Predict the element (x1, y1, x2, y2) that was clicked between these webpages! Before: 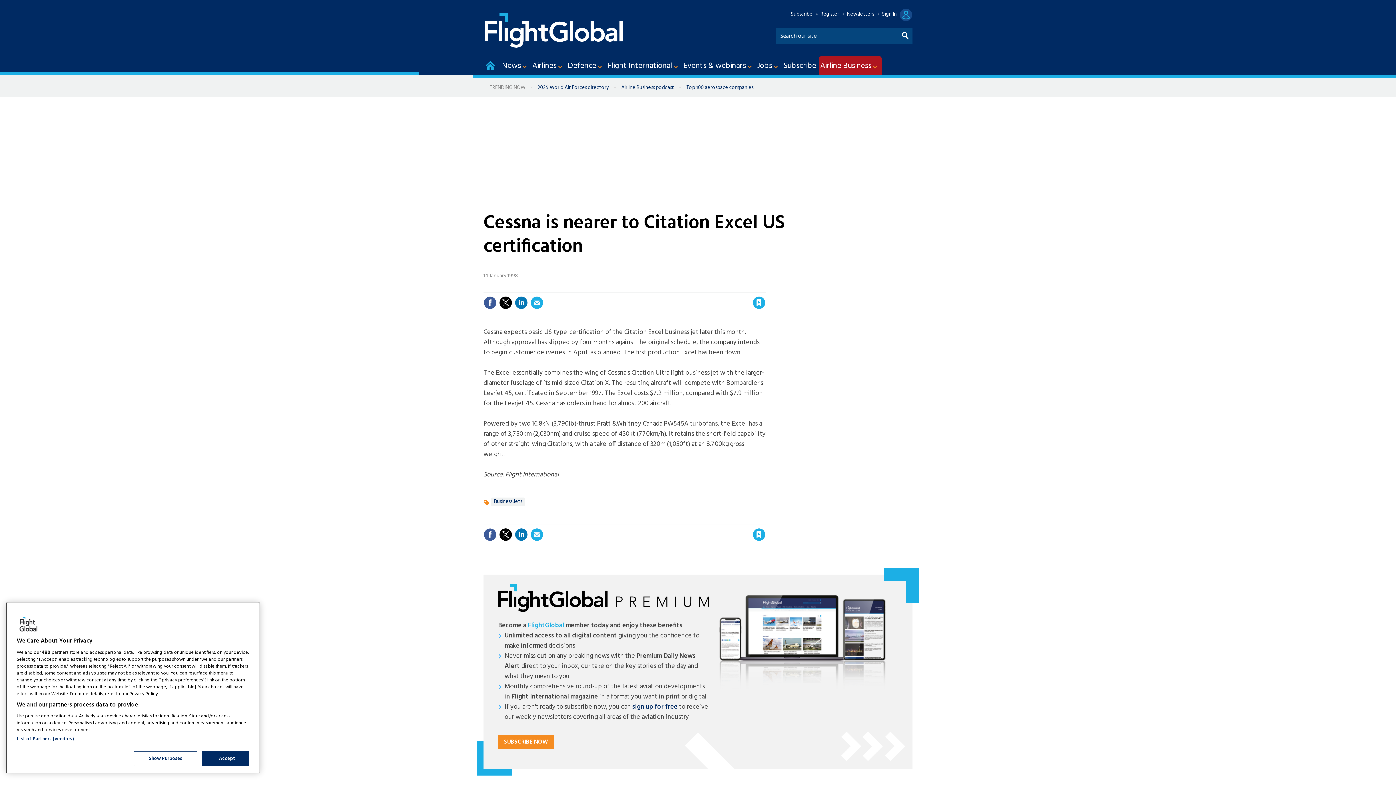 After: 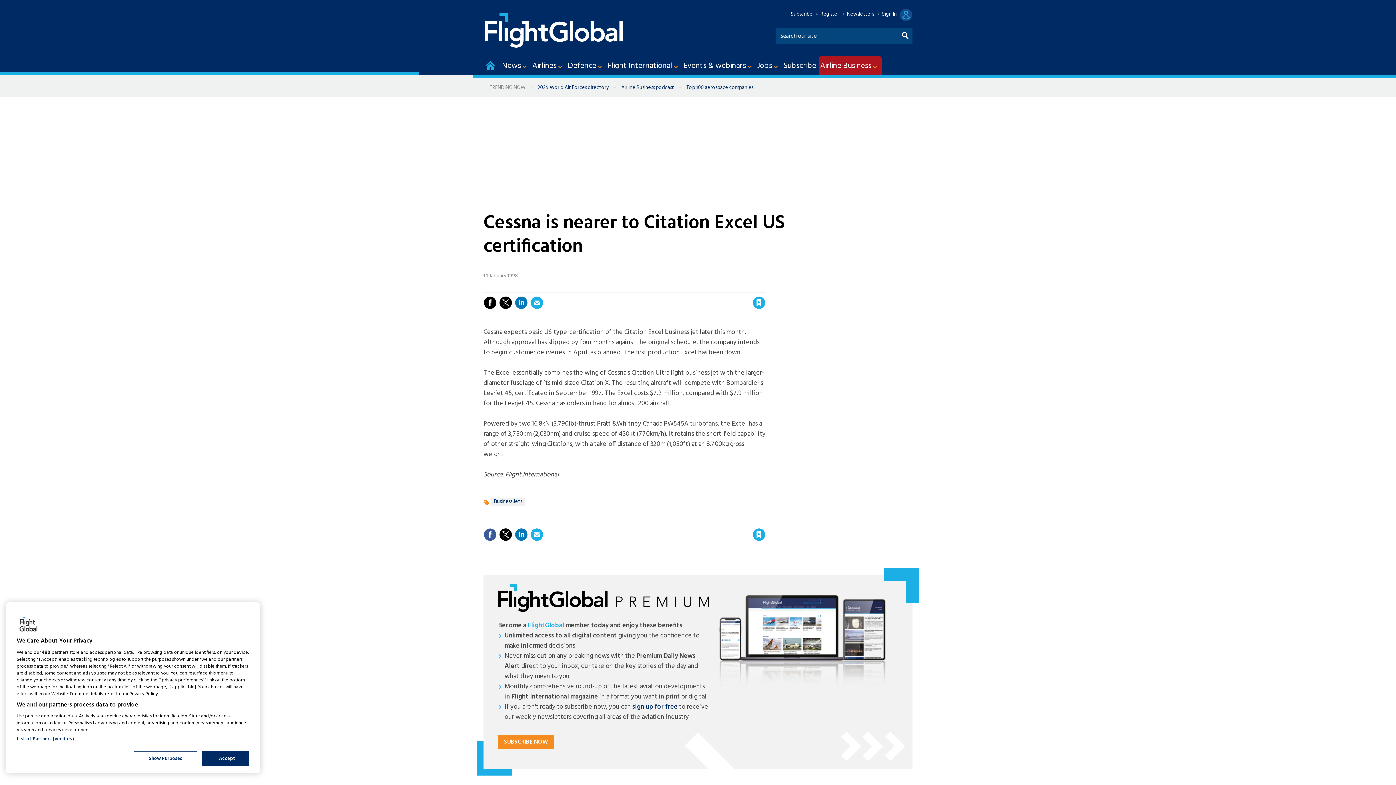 Action: bbox: (483, 296, 496, 309)